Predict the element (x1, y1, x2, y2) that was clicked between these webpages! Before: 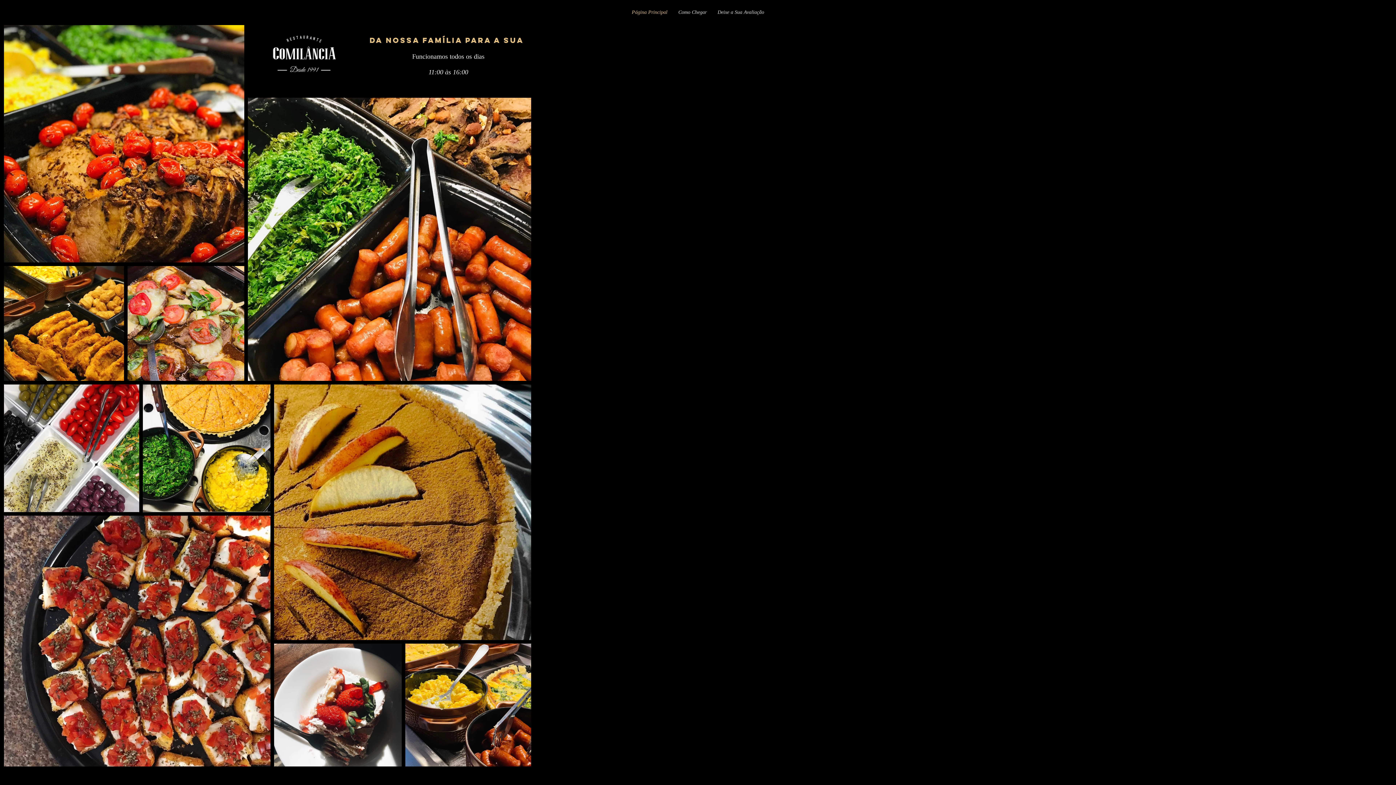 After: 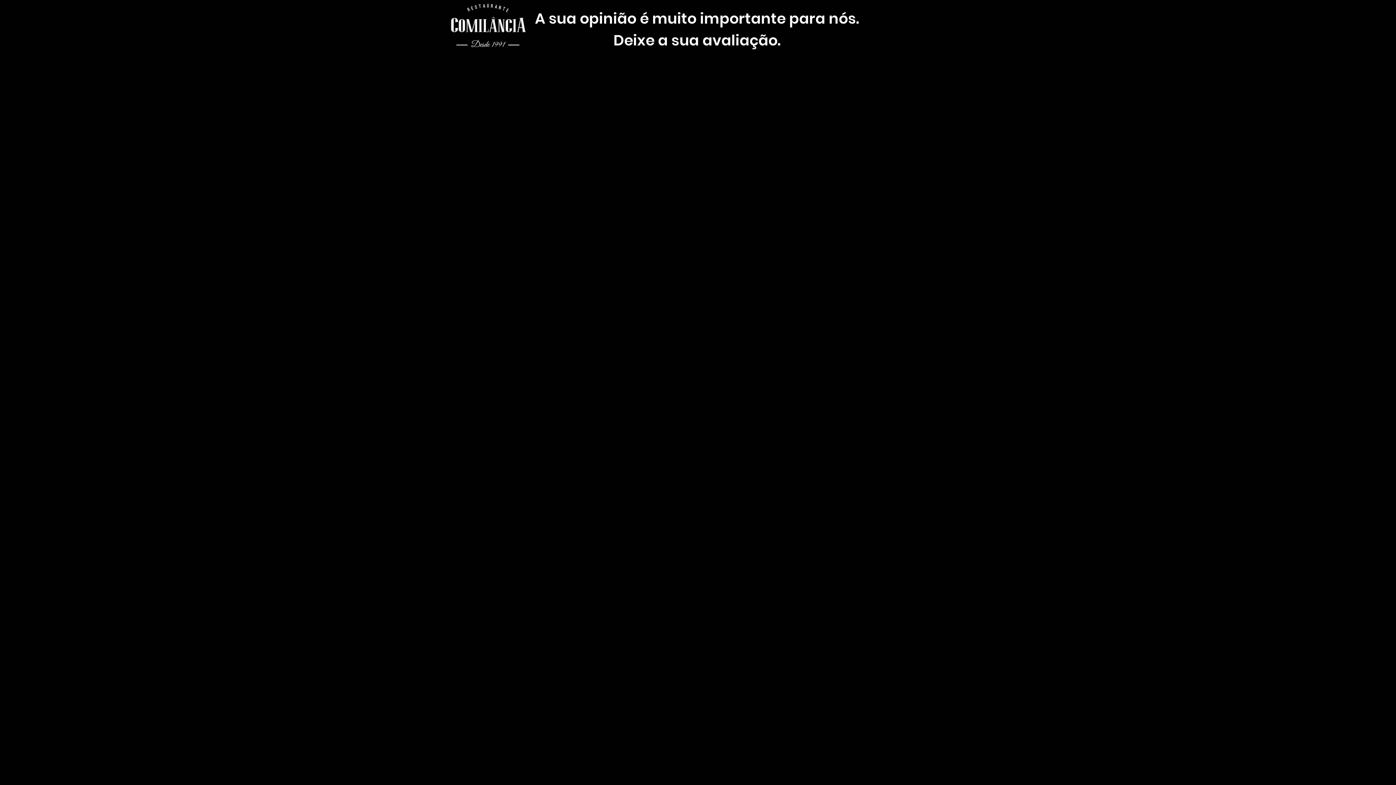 Action: label: Deixe a Sua Avaliação bbox: (712, 8, 769, 16)